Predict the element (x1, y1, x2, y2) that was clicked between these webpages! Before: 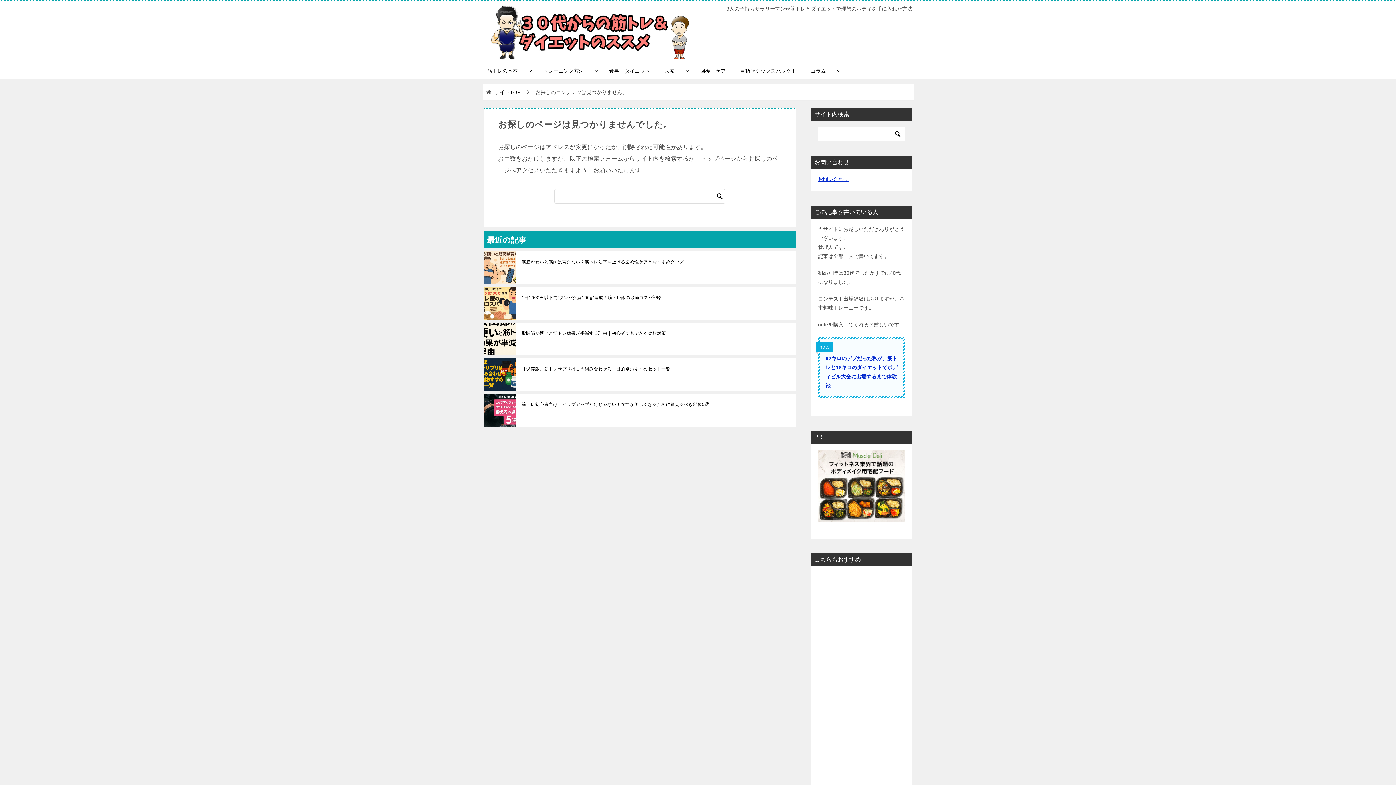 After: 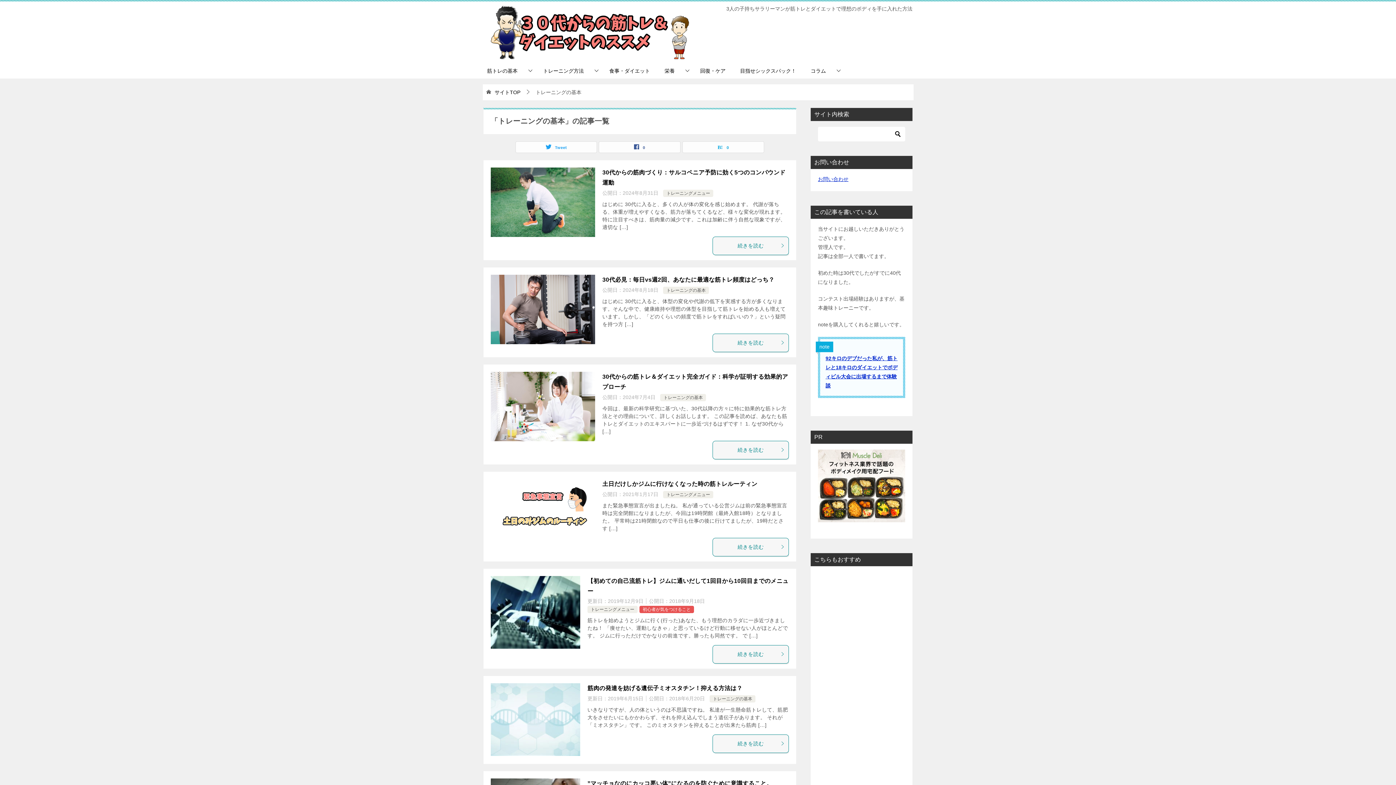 Action: bbox: (480, 63, 536, 78) label: 筋トレの基本